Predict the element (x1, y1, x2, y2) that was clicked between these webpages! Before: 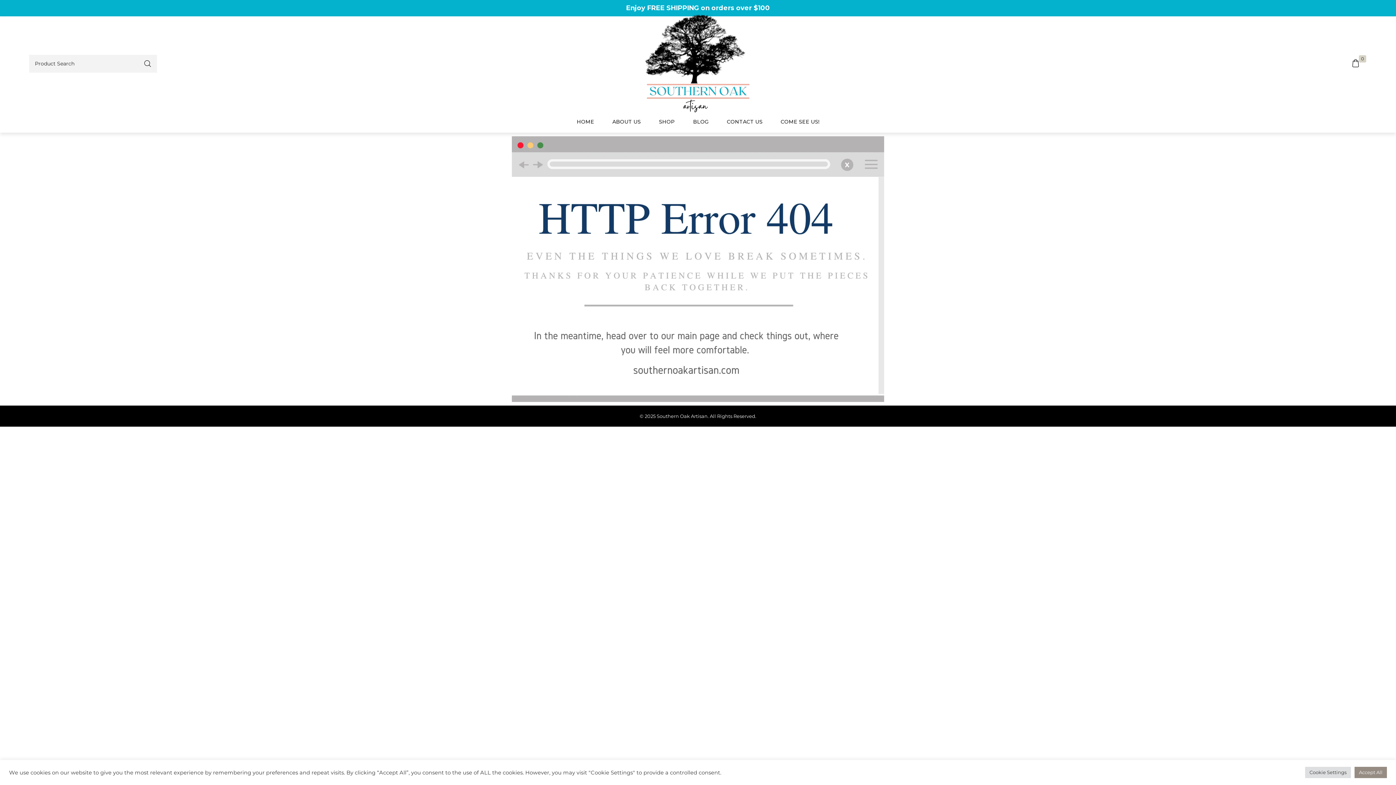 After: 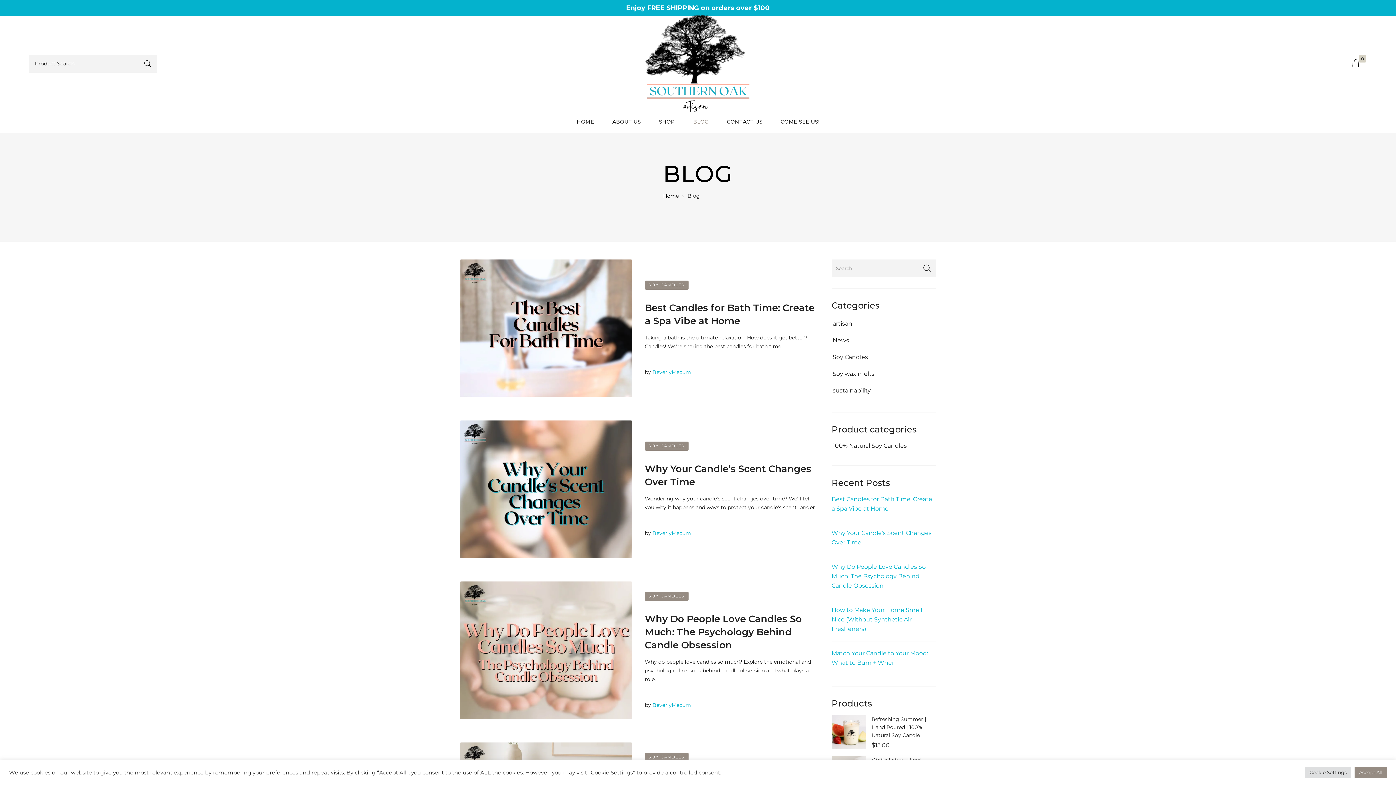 Action: label: BLOG bbox: (693, 117, 708, 126)